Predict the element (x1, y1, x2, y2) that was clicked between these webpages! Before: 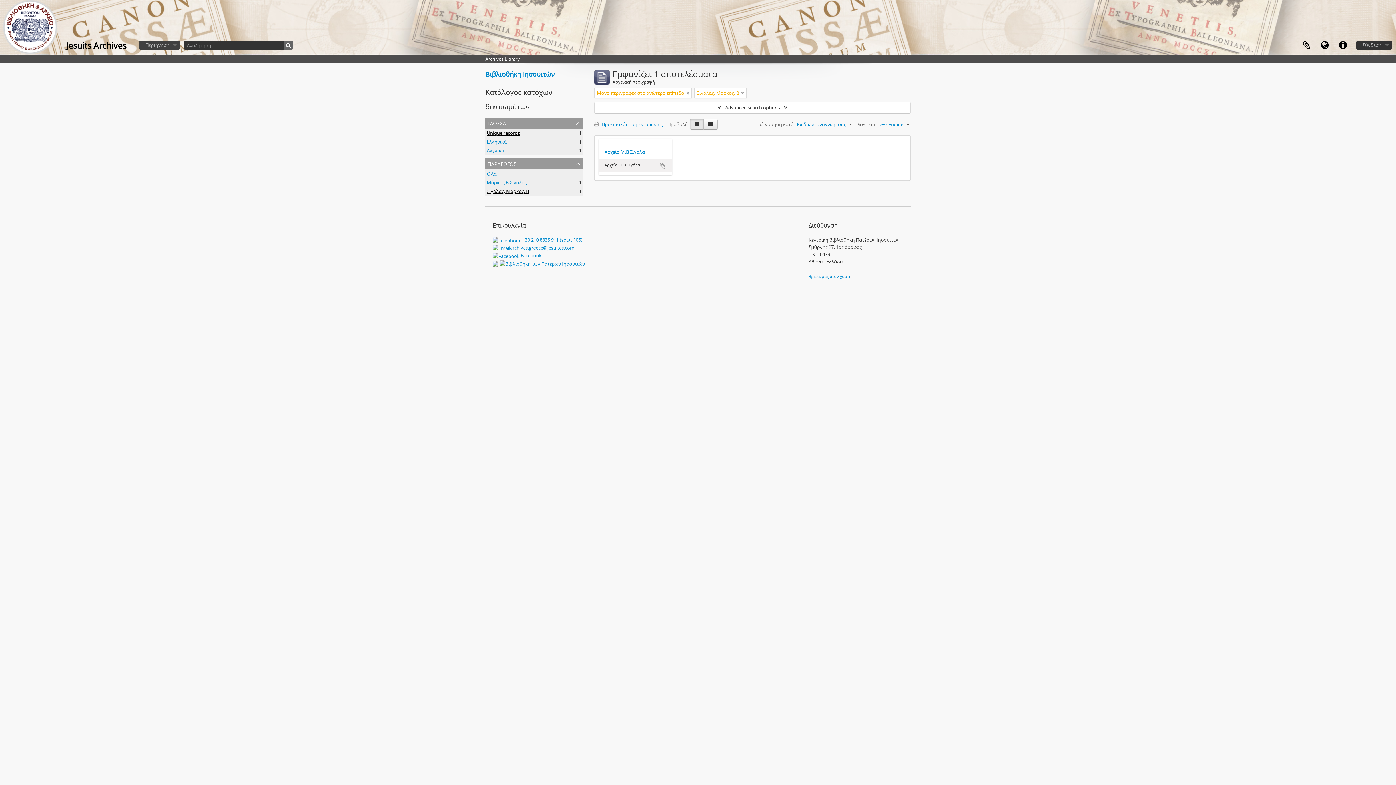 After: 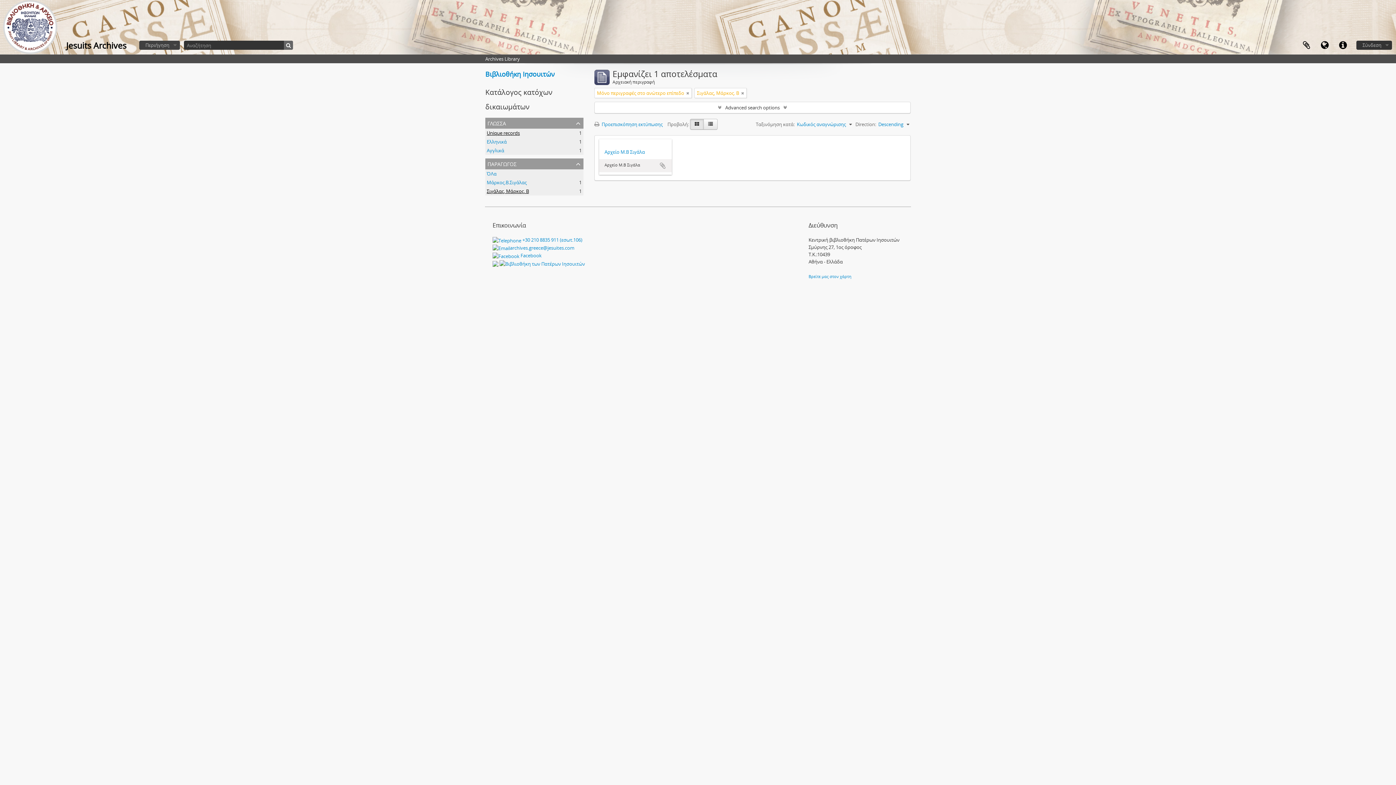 Action: bbox: (486, 129, 520, 136) label: Unique records
, 1 αποτελέσματα